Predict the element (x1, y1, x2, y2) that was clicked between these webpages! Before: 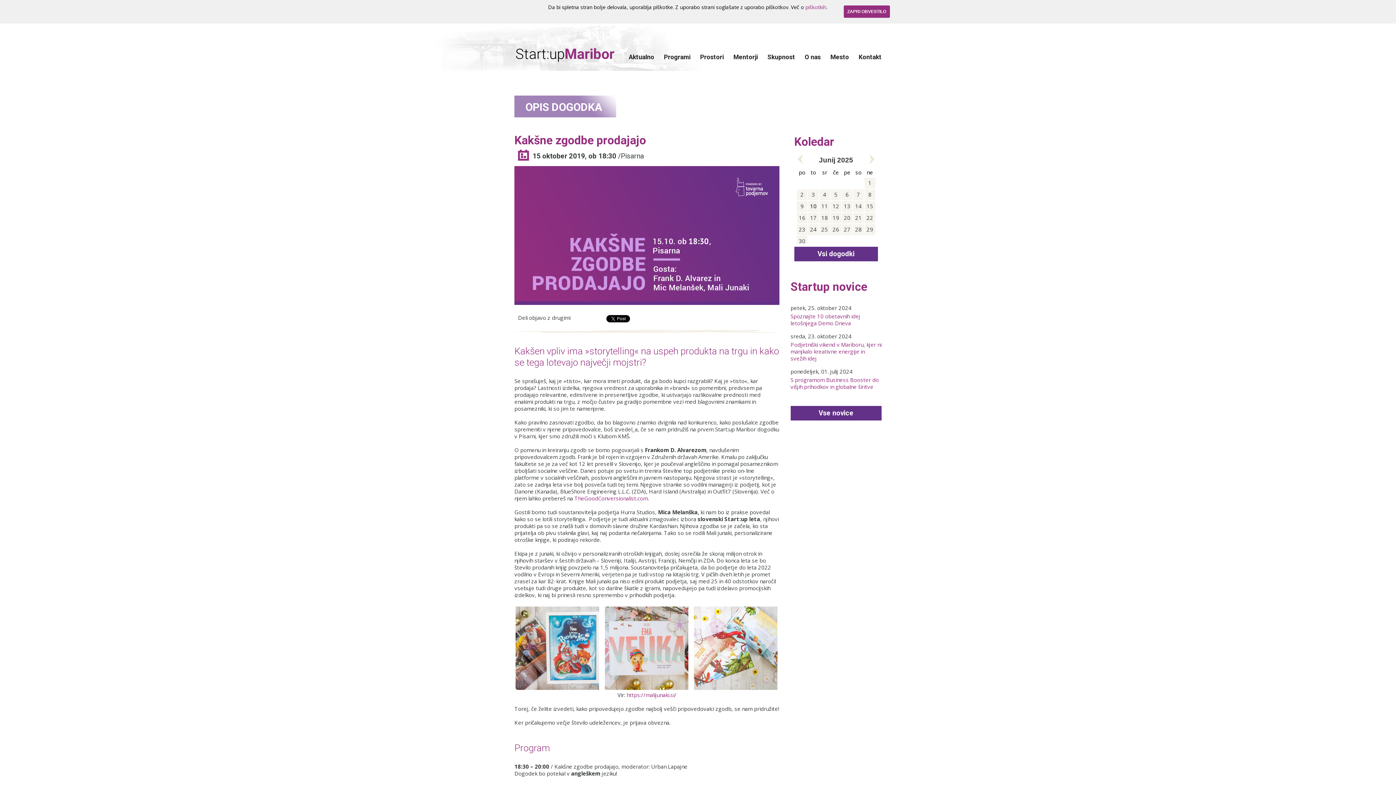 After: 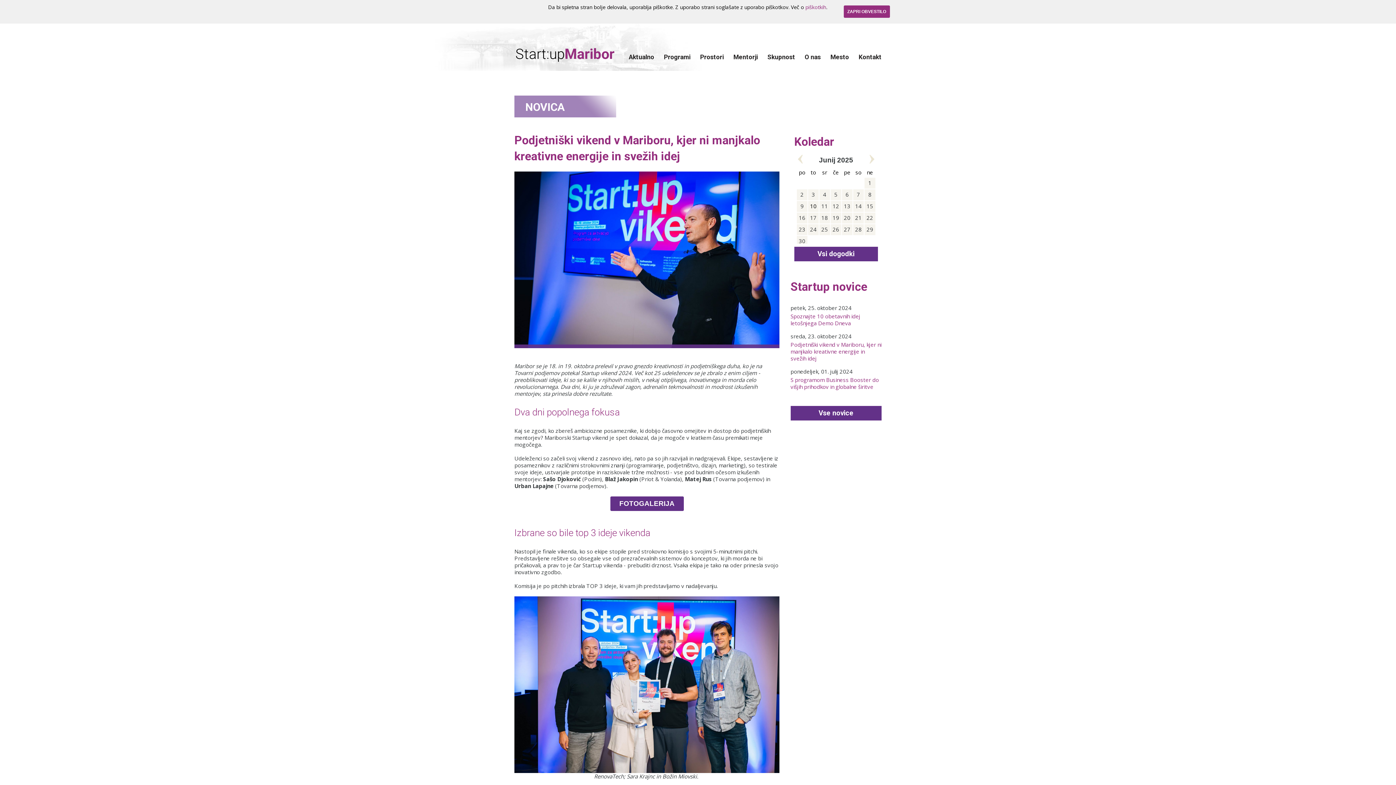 Action: label: Podjetniški vikend v Mariboru, kjer ni manjkalo kreativne energije in svežih idej bbox: (790, 341, 881, 362)